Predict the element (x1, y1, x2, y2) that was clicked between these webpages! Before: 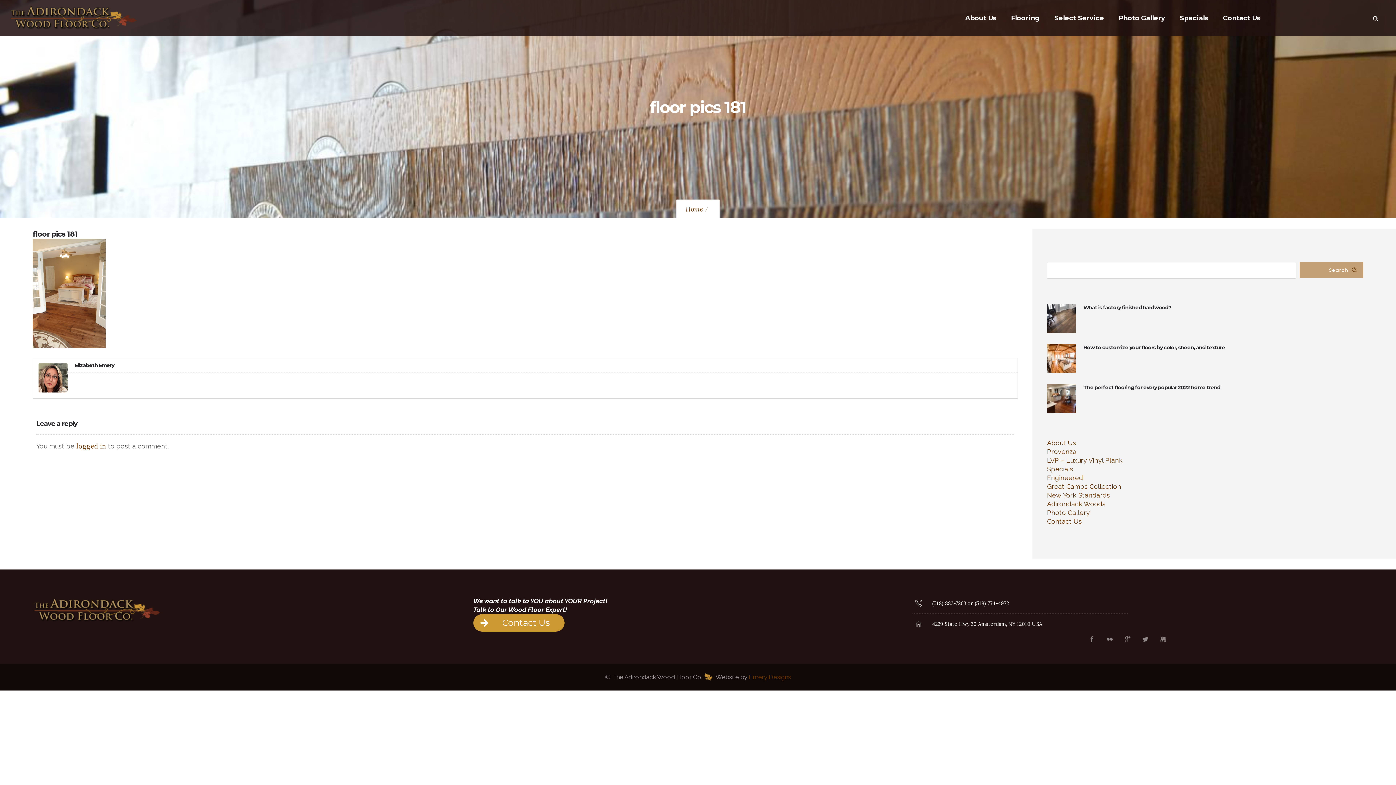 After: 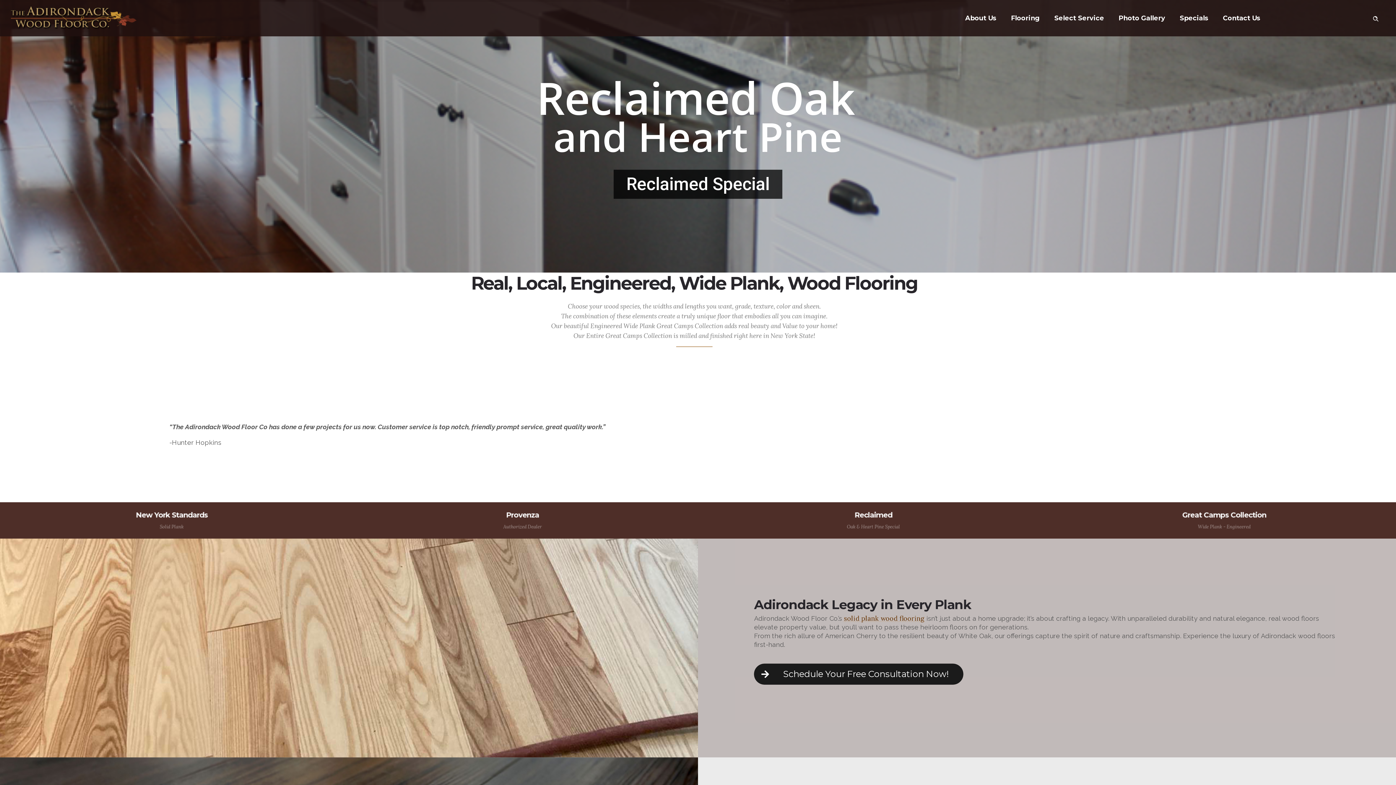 Action: label: Home bbox: (685, 205, 703, 213)